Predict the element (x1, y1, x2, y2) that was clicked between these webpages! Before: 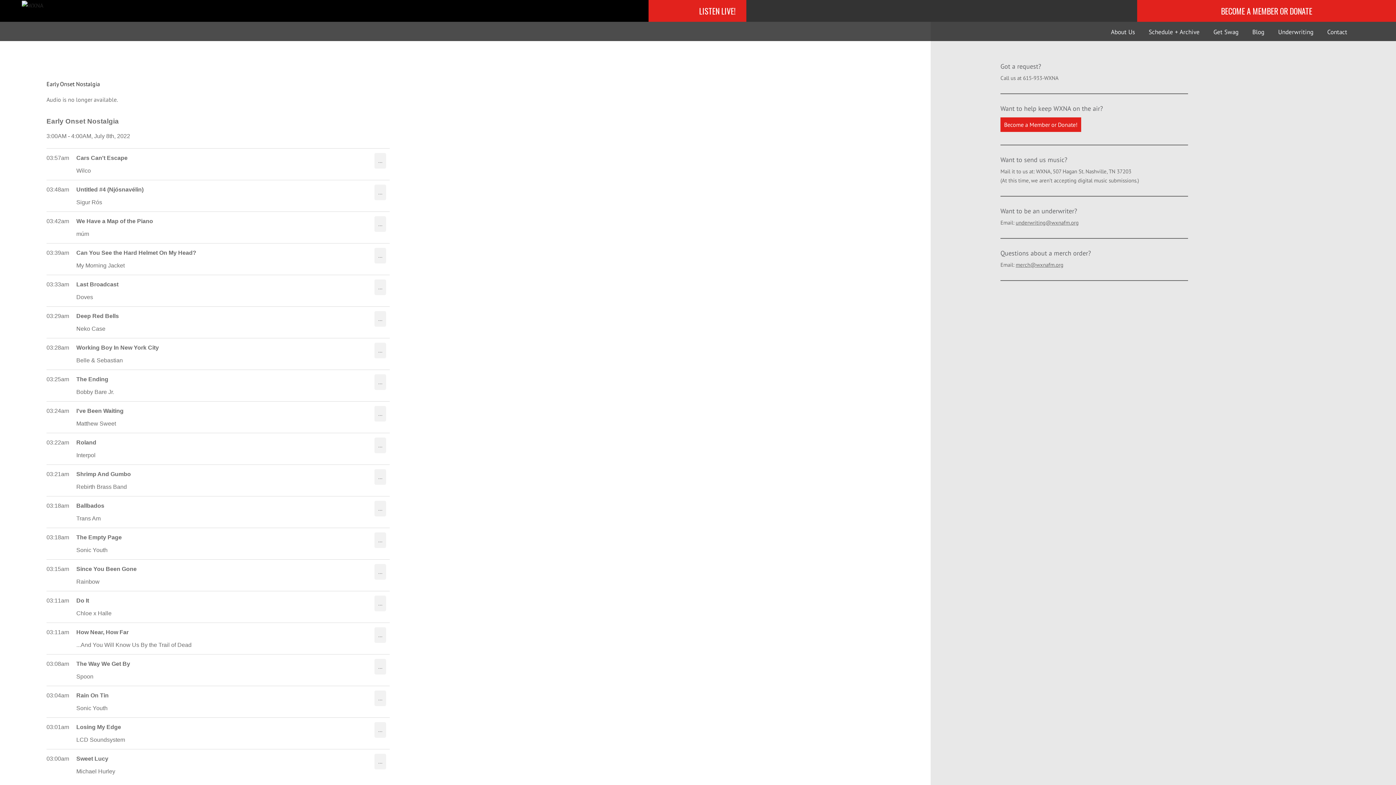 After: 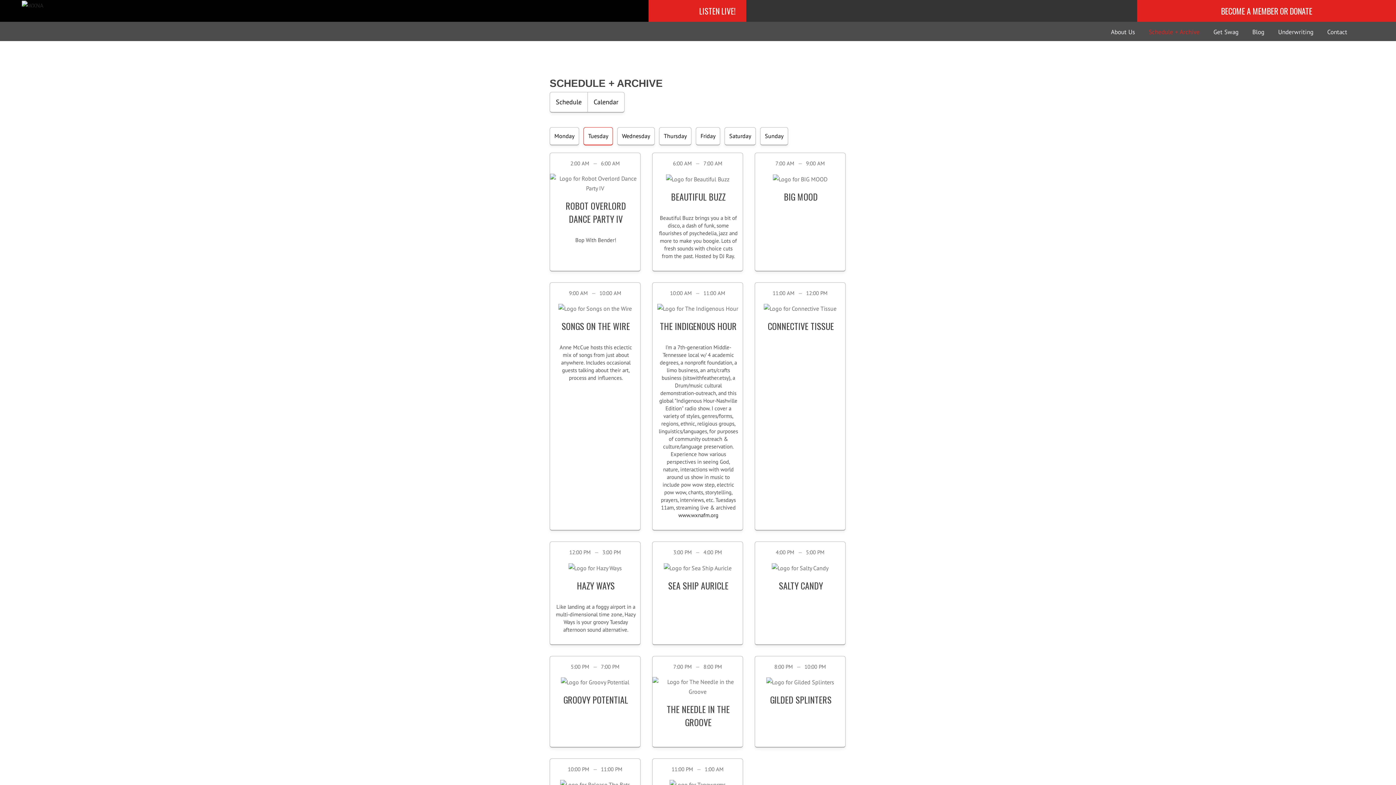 Action: label: Early Onset Nostalgia bbox: (46, 80, 99, 87)